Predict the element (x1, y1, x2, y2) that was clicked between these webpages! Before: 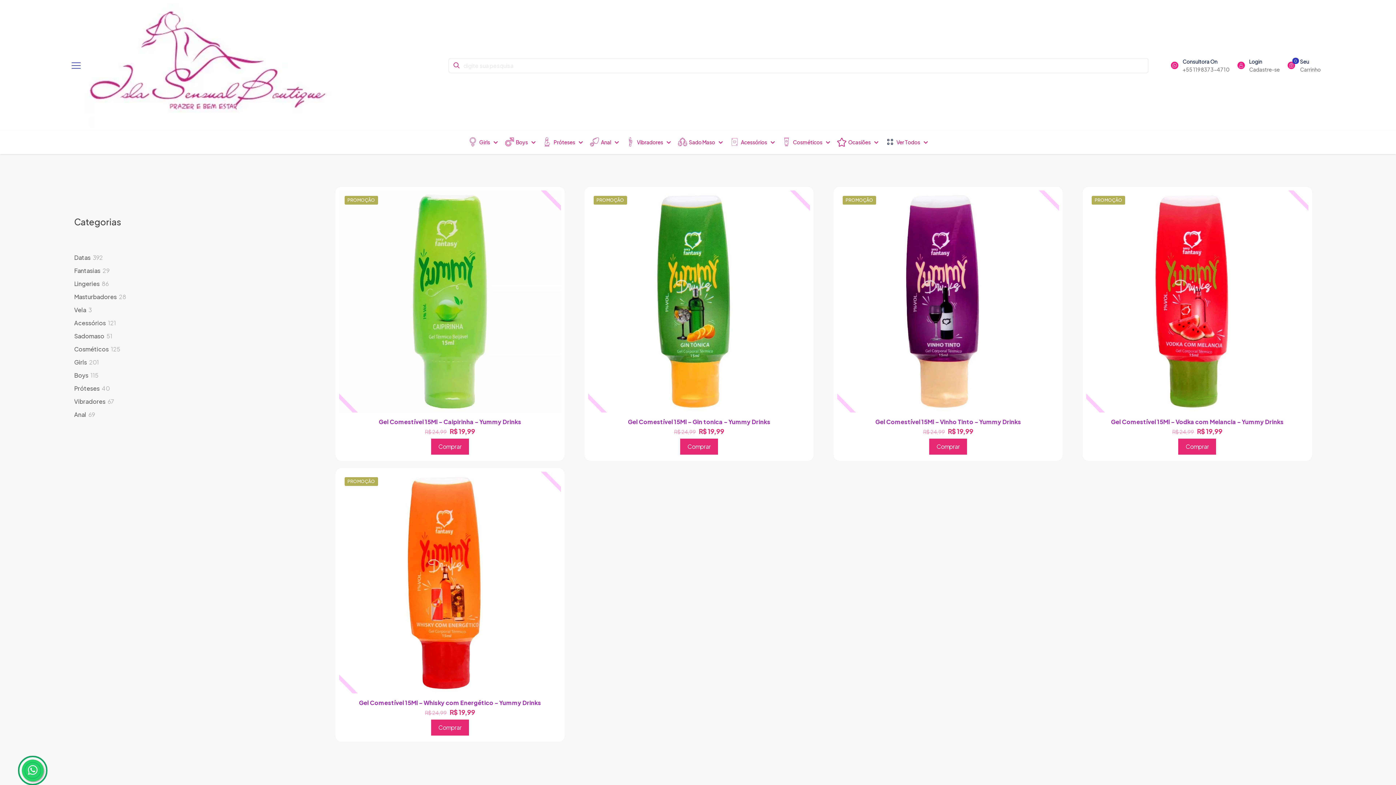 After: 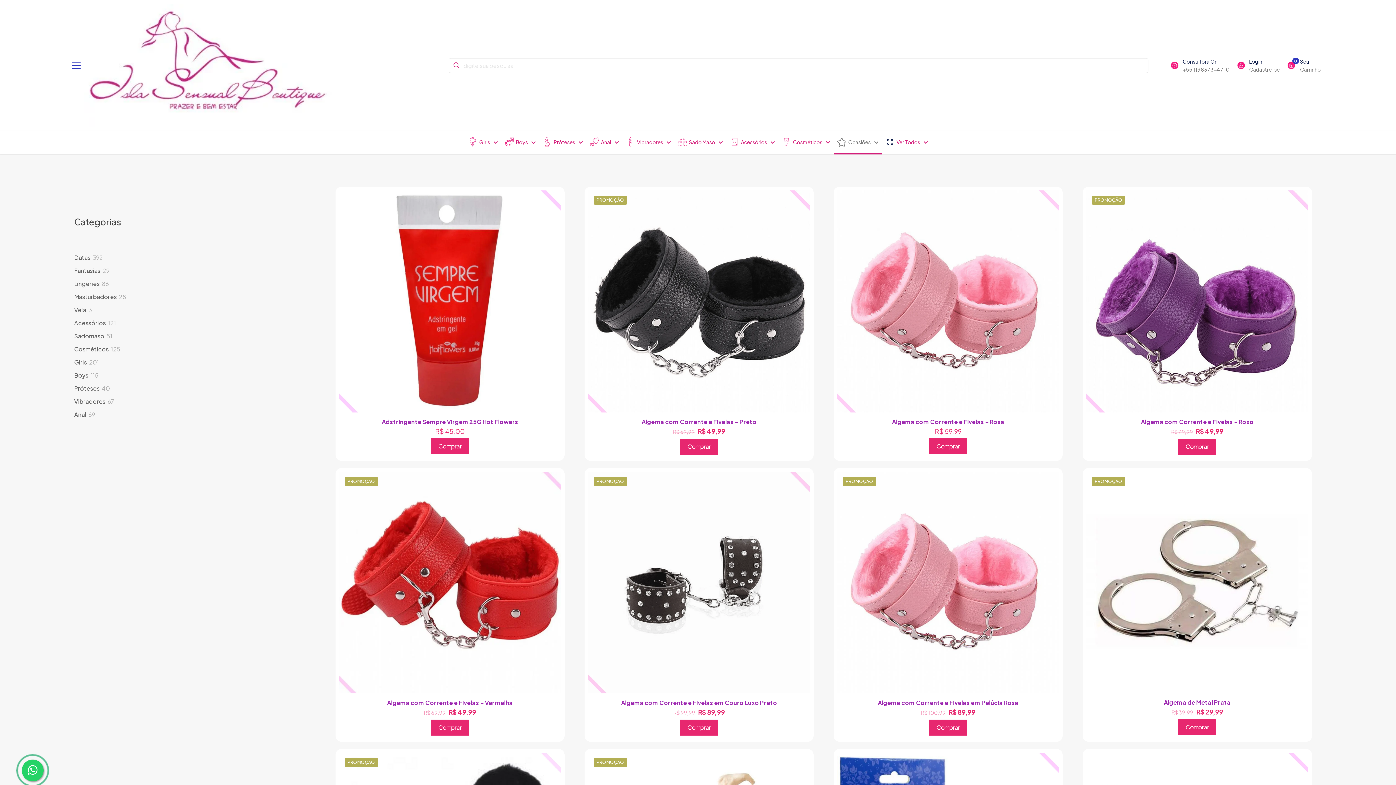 Action: bbox: (74, 251, 92, 264) label: Datas